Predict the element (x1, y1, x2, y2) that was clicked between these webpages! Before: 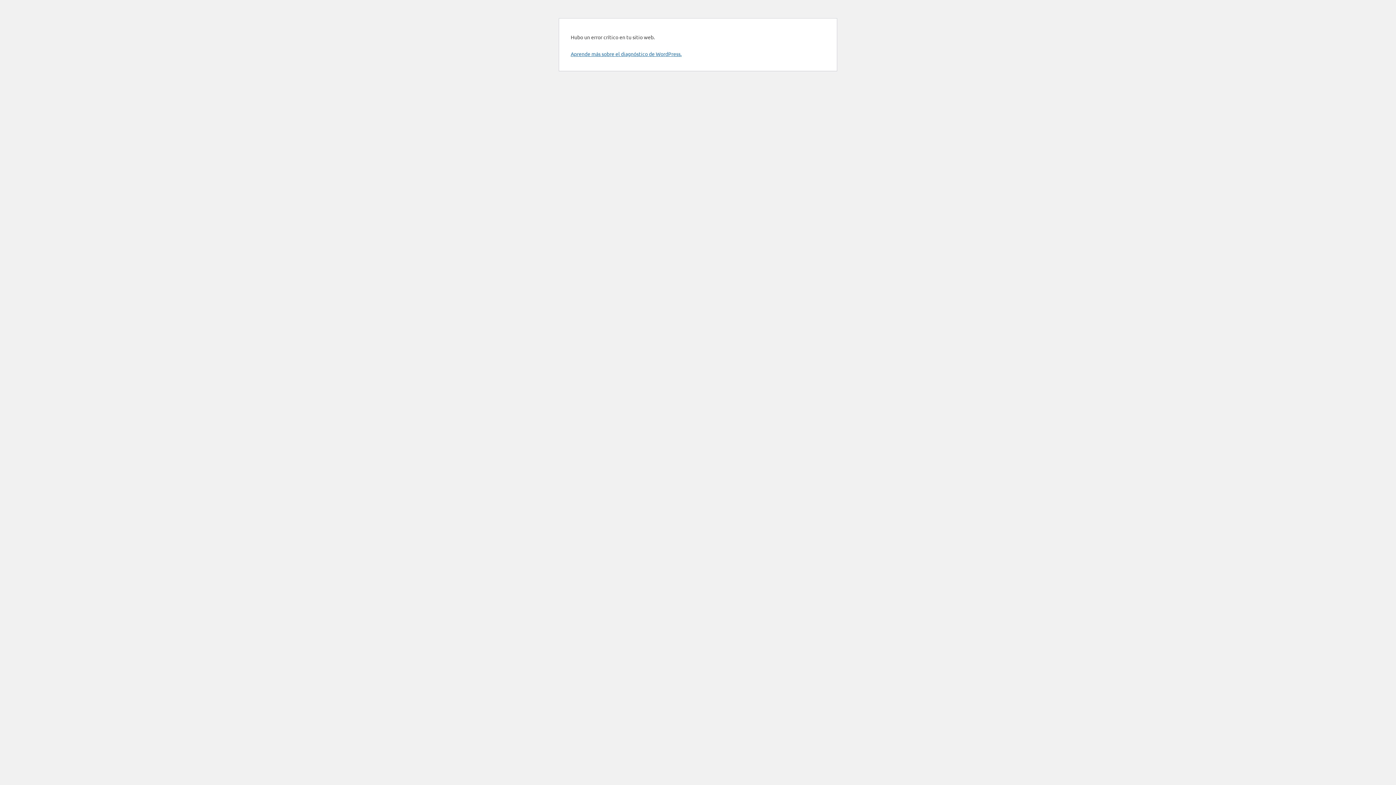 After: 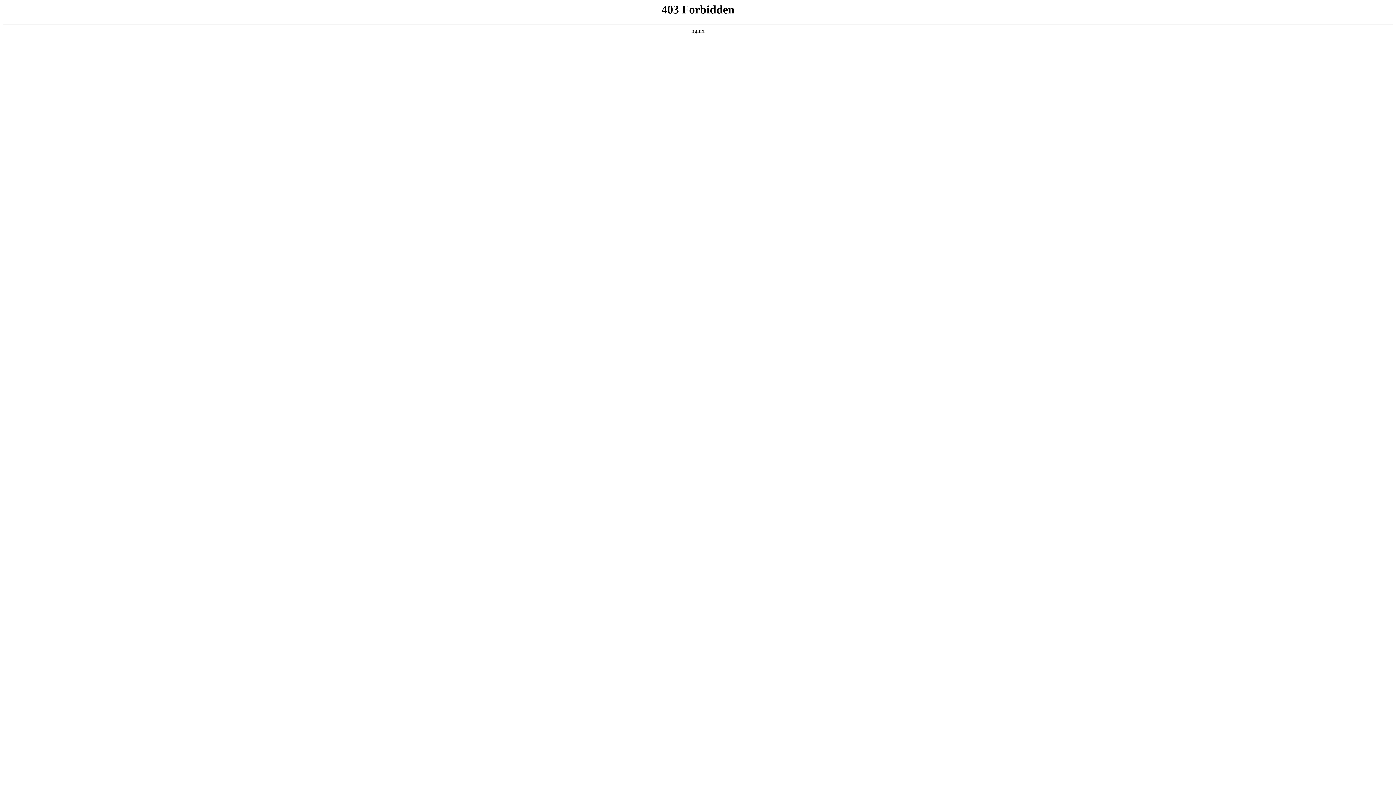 Action: bbox: (570, 50, 681, 57) label: Aprende más sobre el diagnóstico de WordPress.